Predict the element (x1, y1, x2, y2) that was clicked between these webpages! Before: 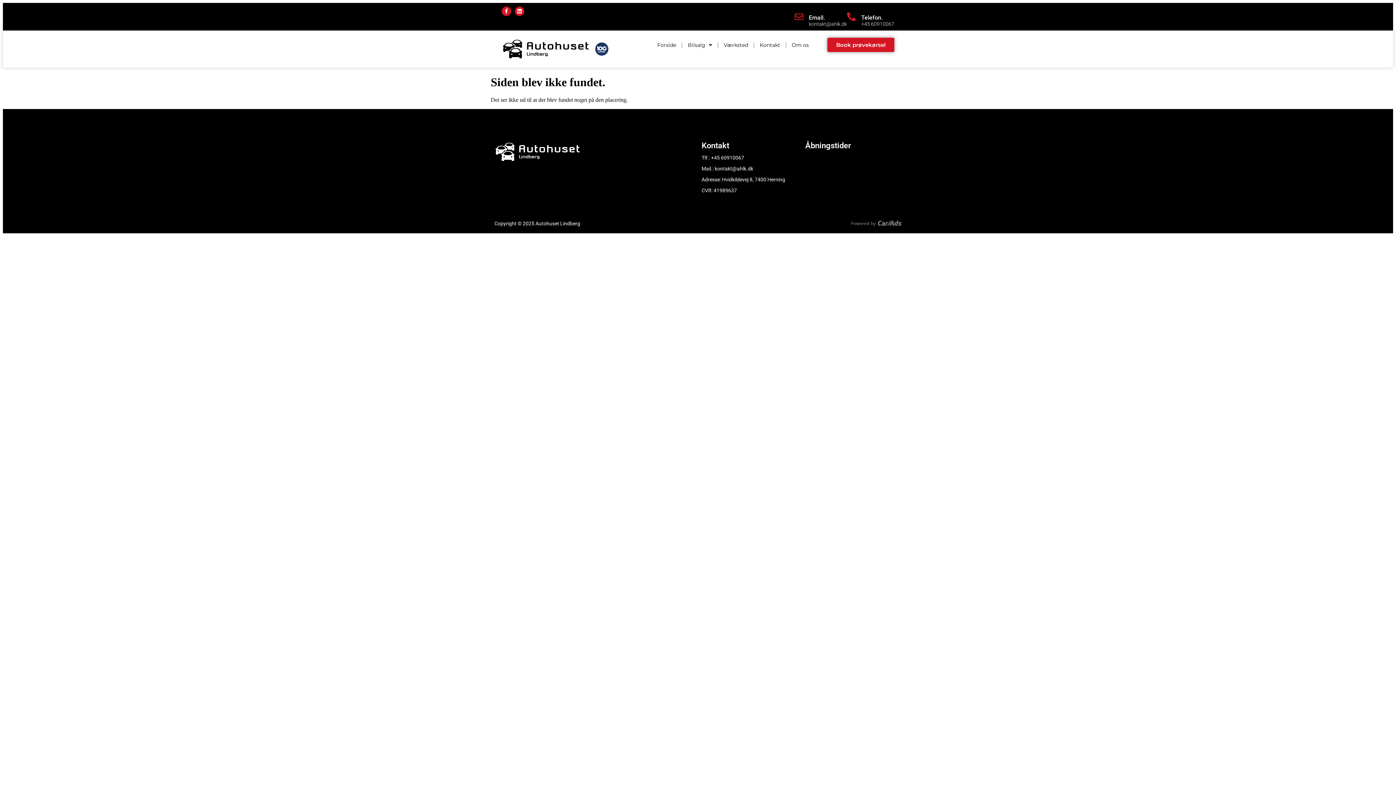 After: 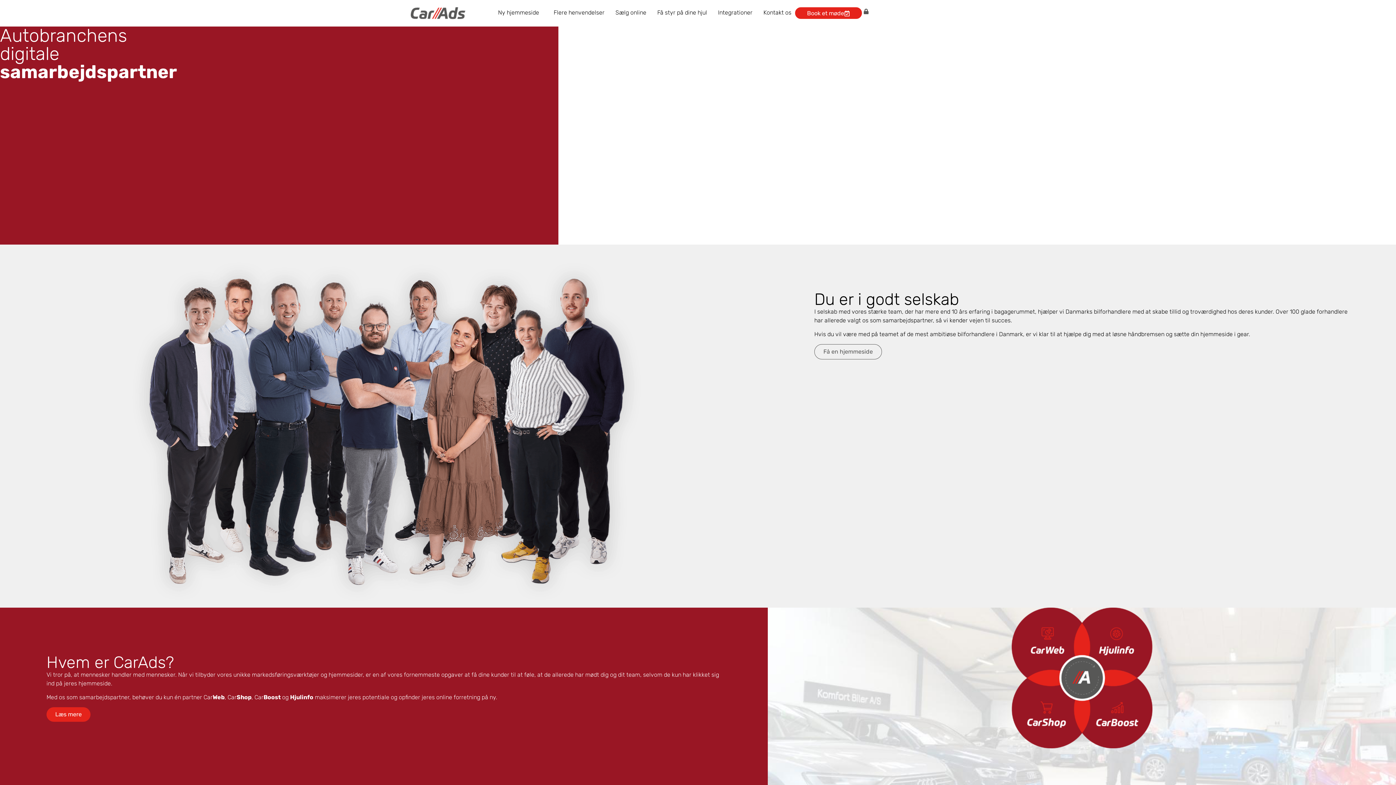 Action: bbox: (846, 219, 901, 226)